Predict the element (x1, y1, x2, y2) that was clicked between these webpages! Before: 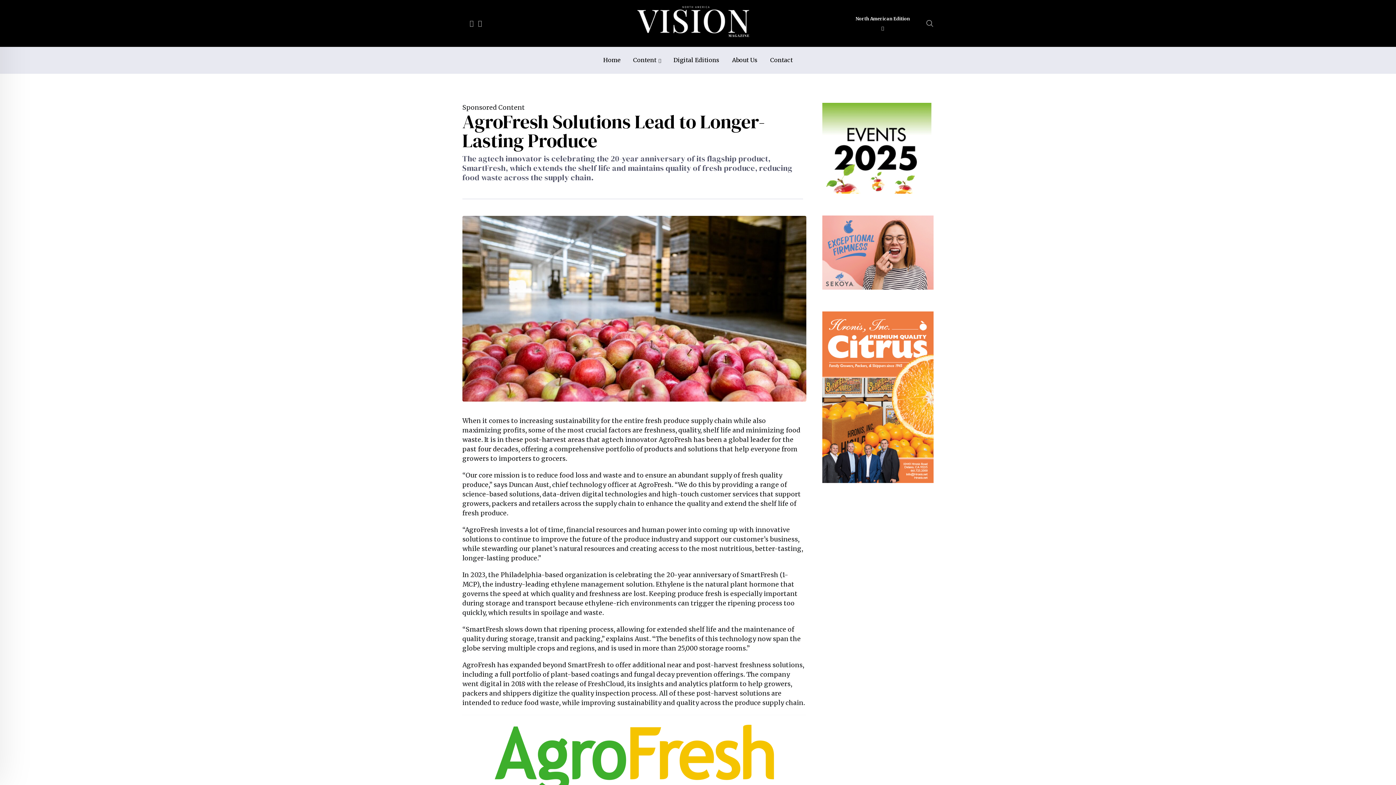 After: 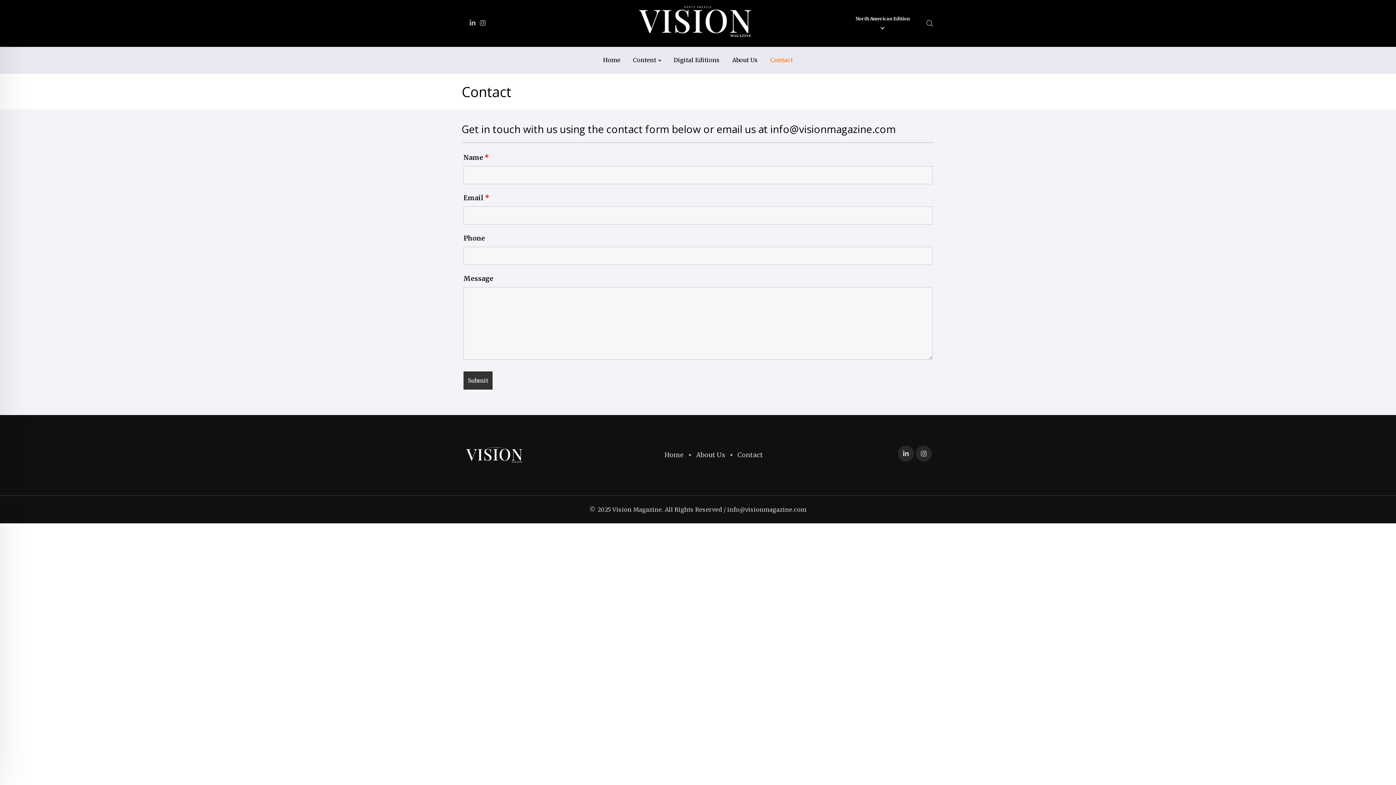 Action: label: Contact bbox: (764, 46, 798, 73)